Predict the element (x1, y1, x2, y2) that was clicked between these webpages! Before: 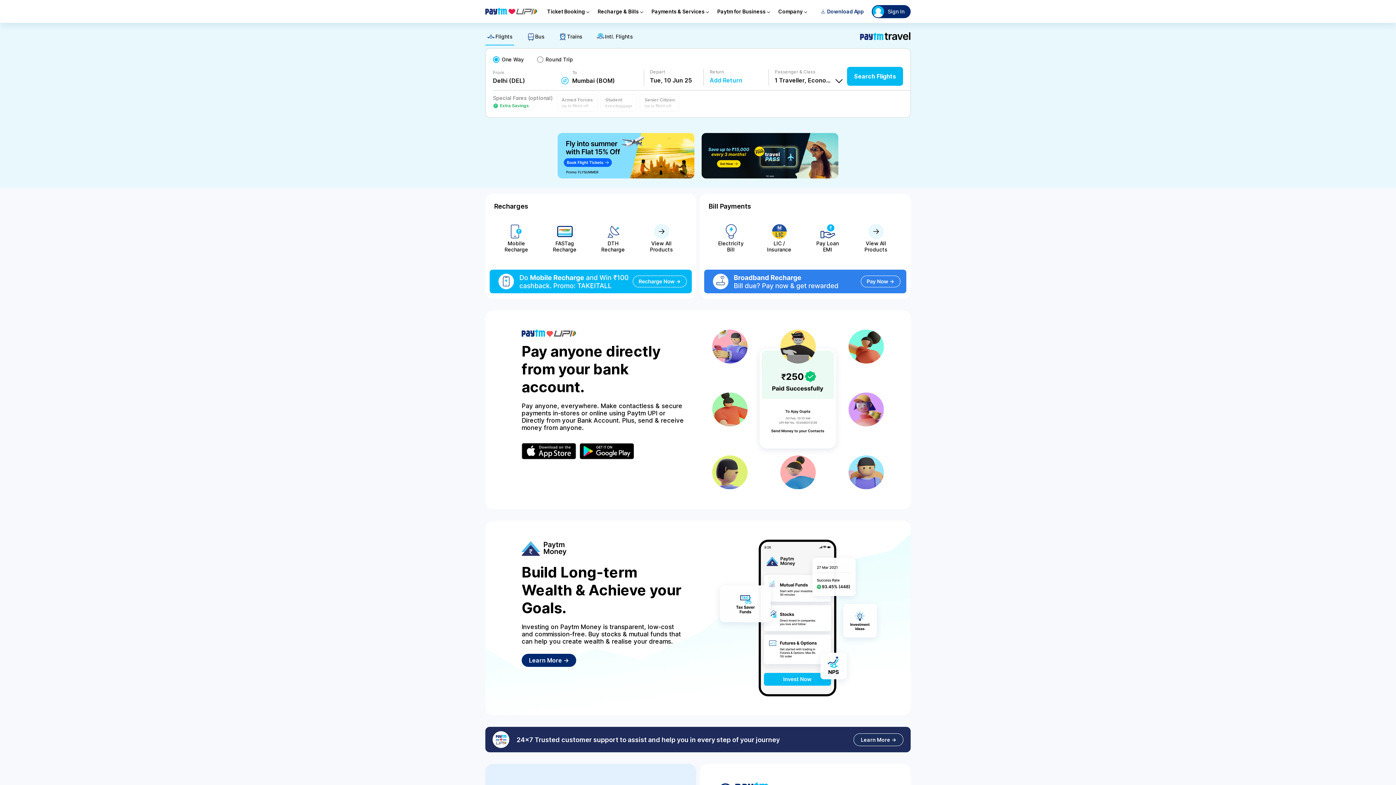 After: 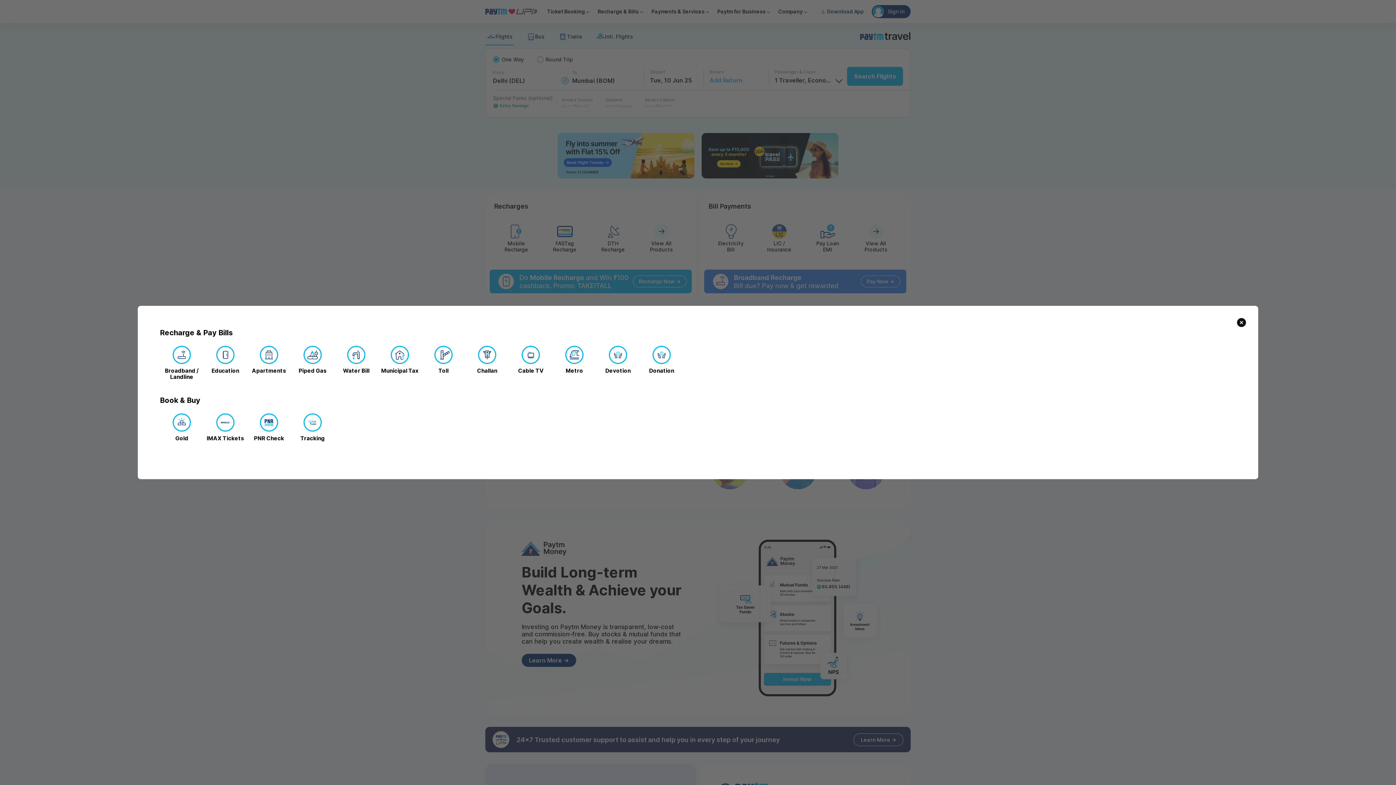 Action: bbox: (639, 213, 684, 261) label: View All Products